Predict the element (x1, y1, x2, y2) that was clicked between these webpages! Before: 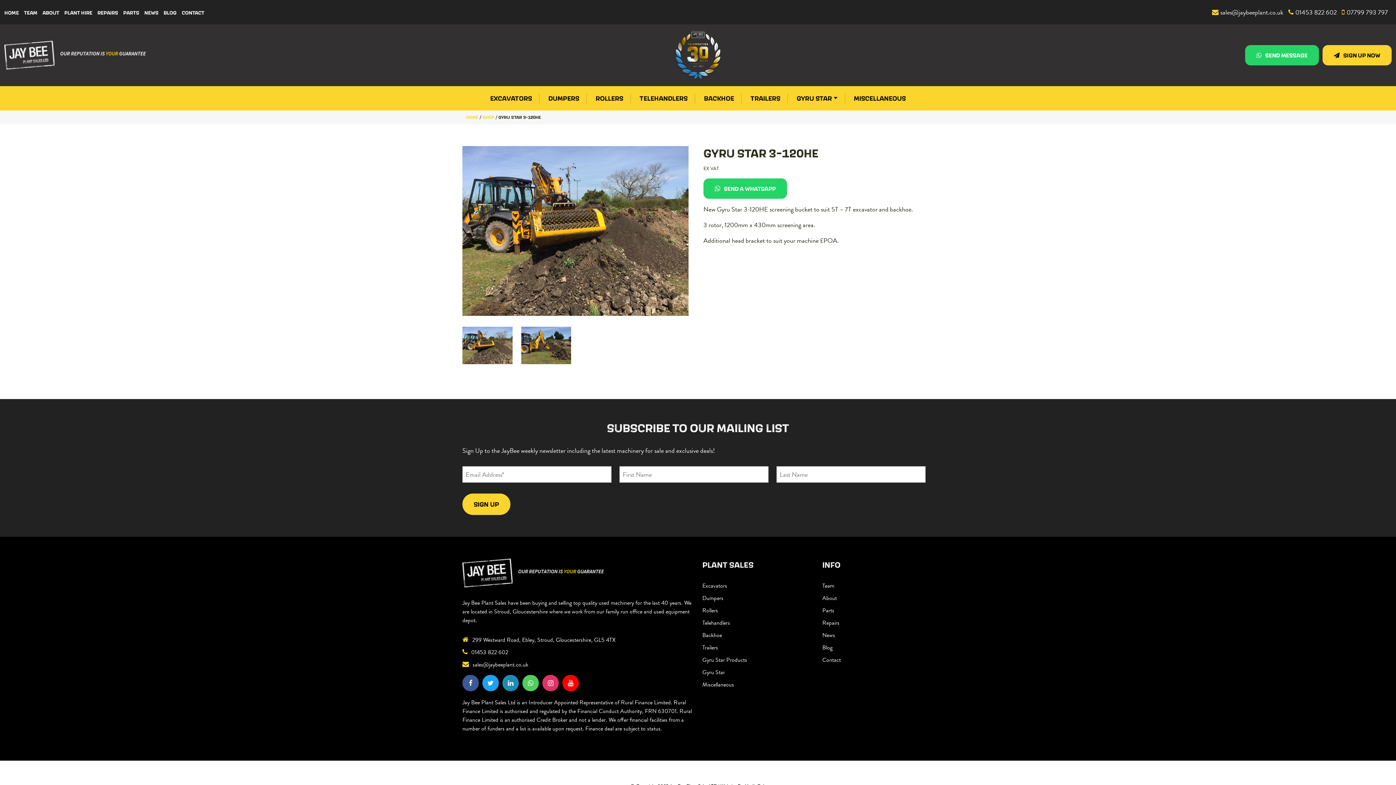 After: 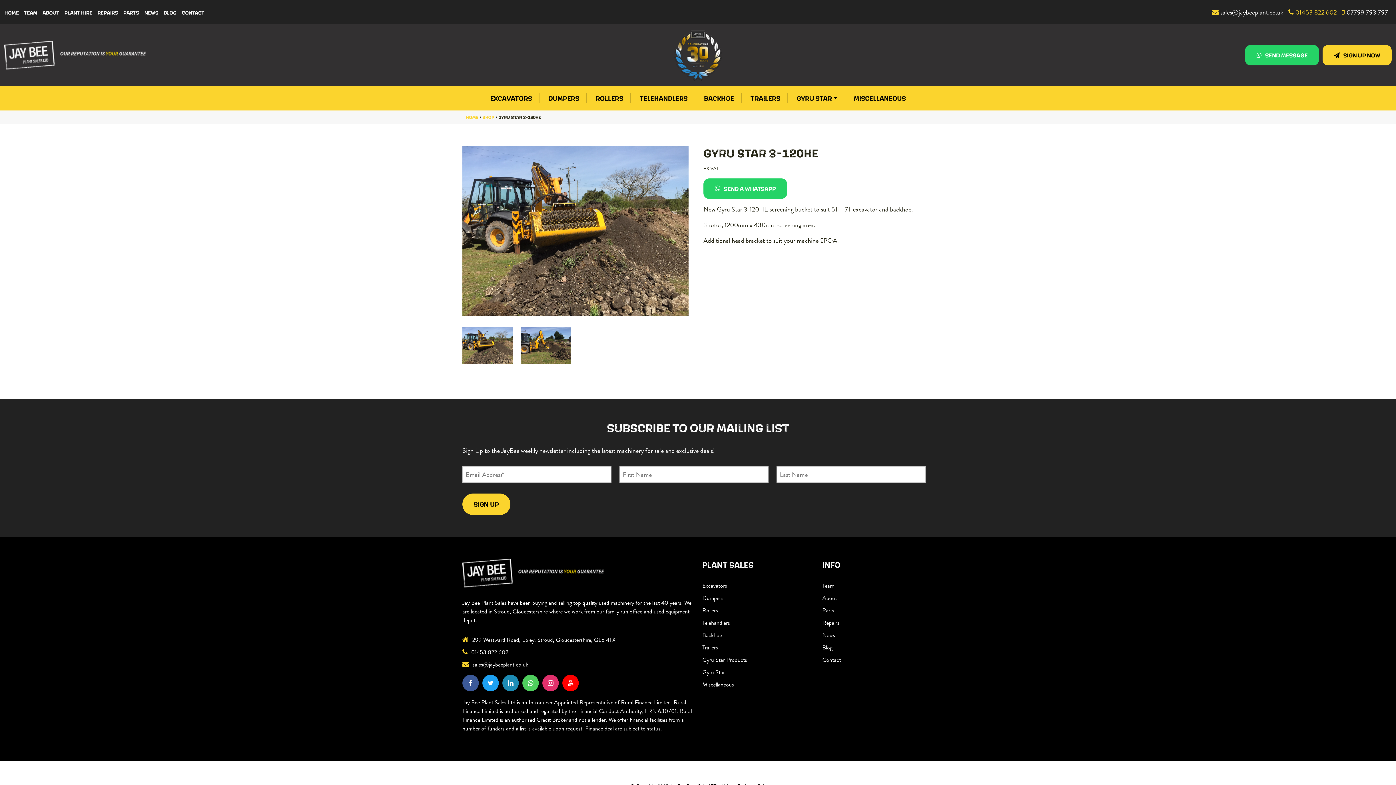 Action: label: 01453 822 602 bbox: (1288, 7, 1337, 17)